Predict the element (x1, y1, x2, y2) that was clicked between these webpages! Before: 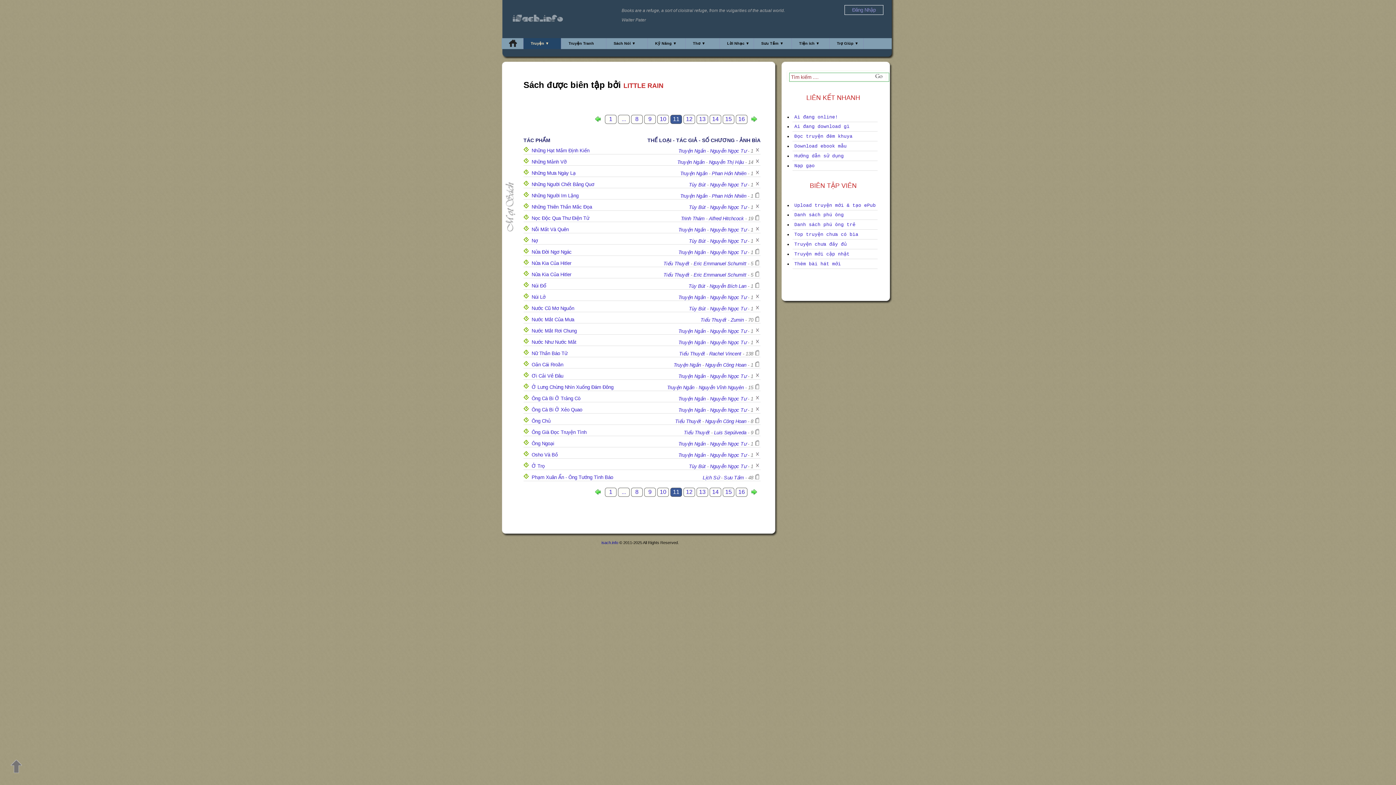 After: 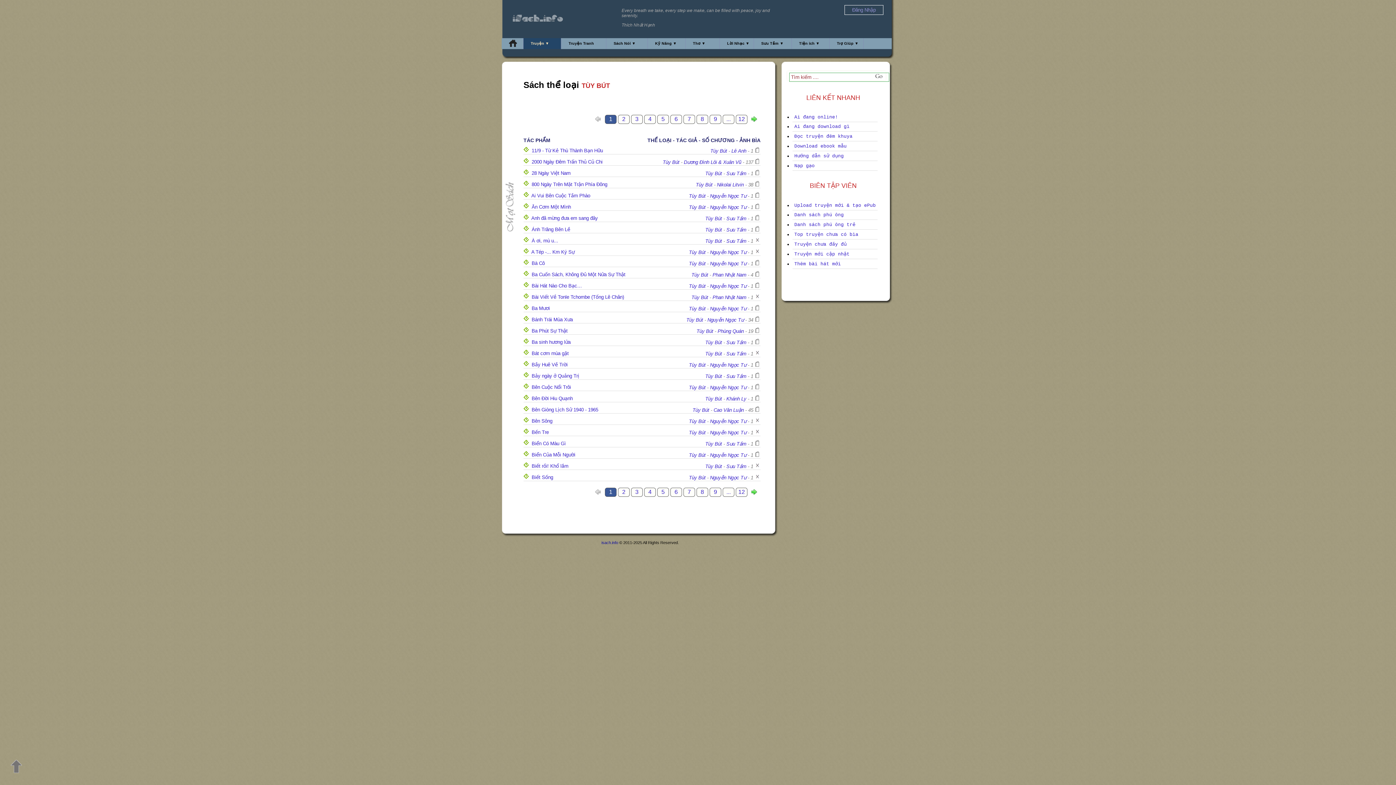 Action: bbox: (689, 464, 705, 469) label: Tùy Bút